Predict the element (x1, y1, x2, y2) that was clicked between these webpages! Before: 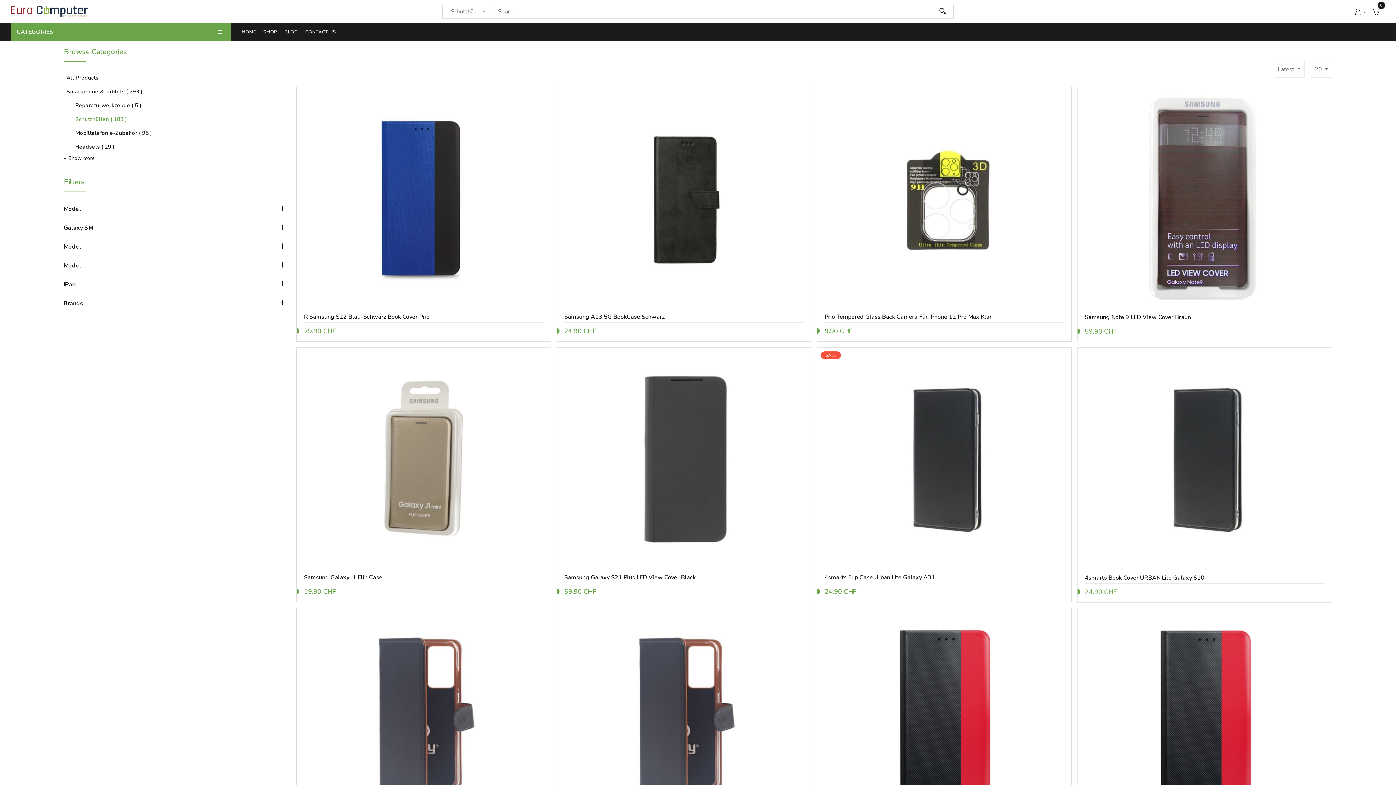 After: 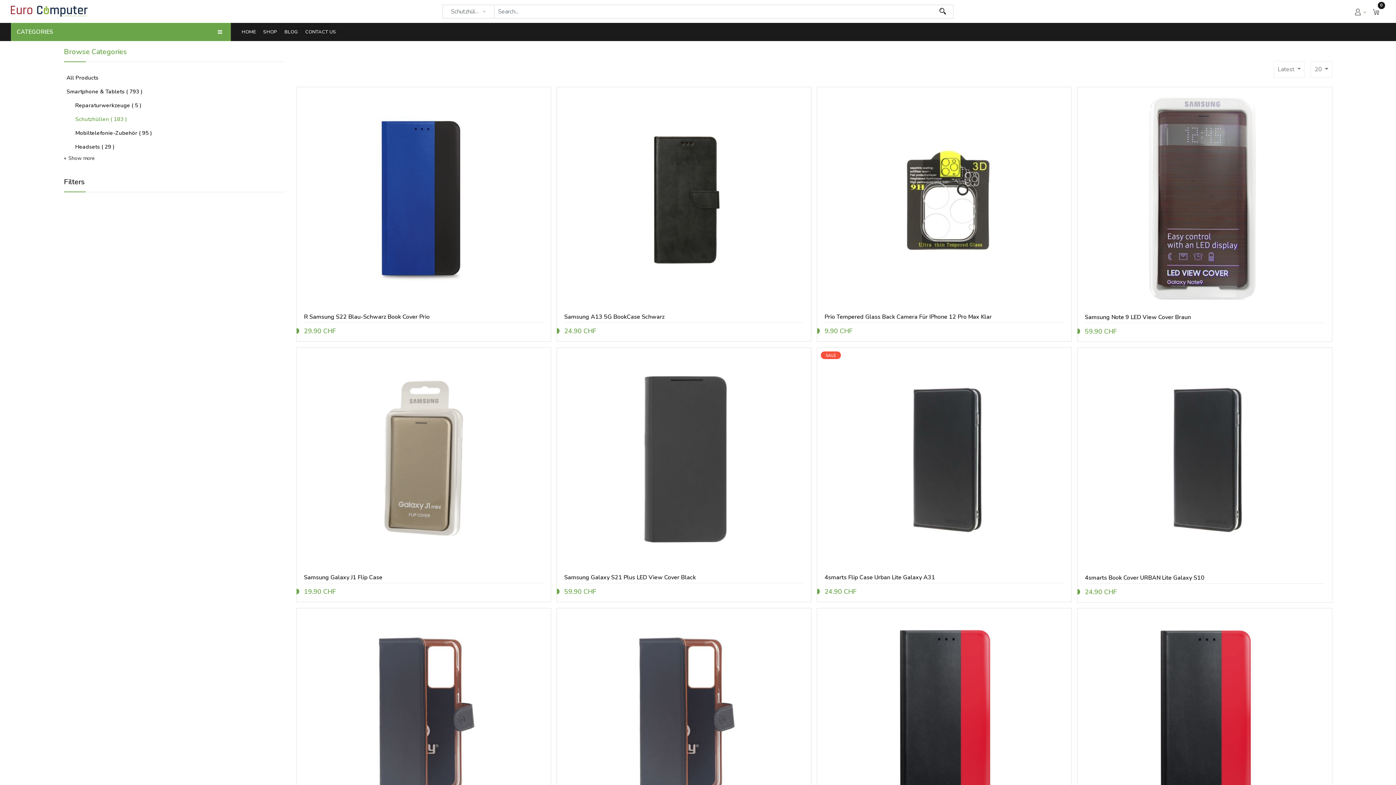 Action: bbox: (63, 176, 285, 192) label: Filters